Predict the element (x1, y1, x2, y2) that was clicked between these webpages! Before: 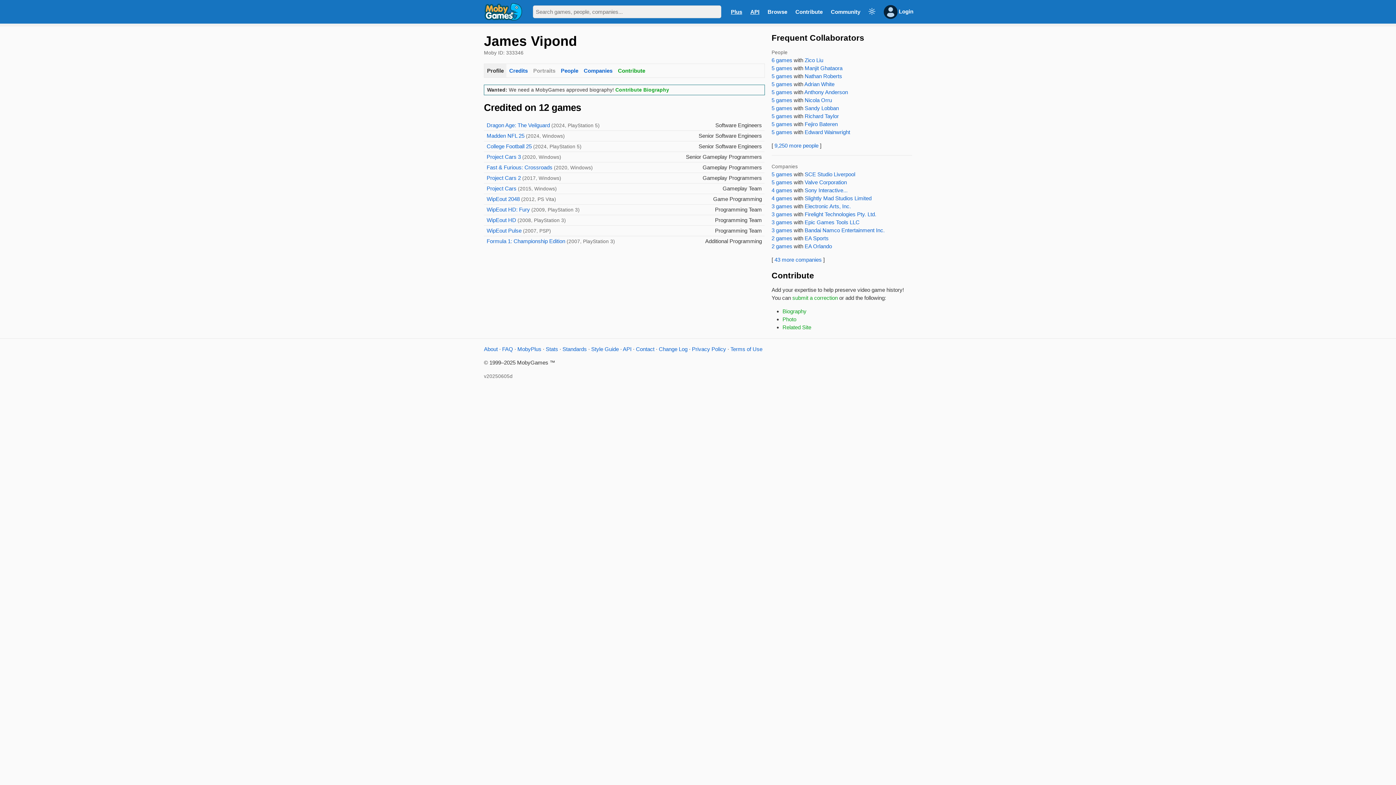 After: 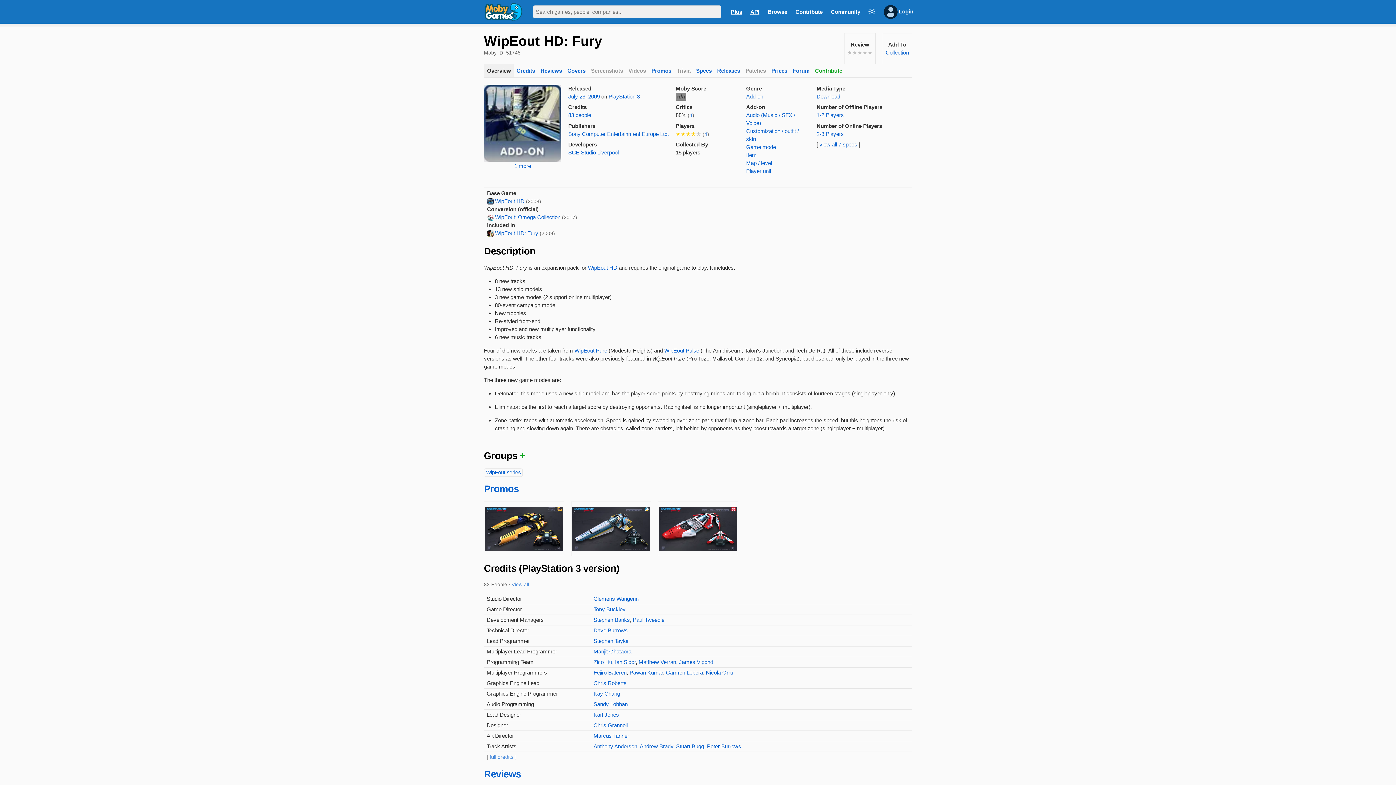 Action: label: WipEout HD: Fury bbox: (486, 206, 530, 212)